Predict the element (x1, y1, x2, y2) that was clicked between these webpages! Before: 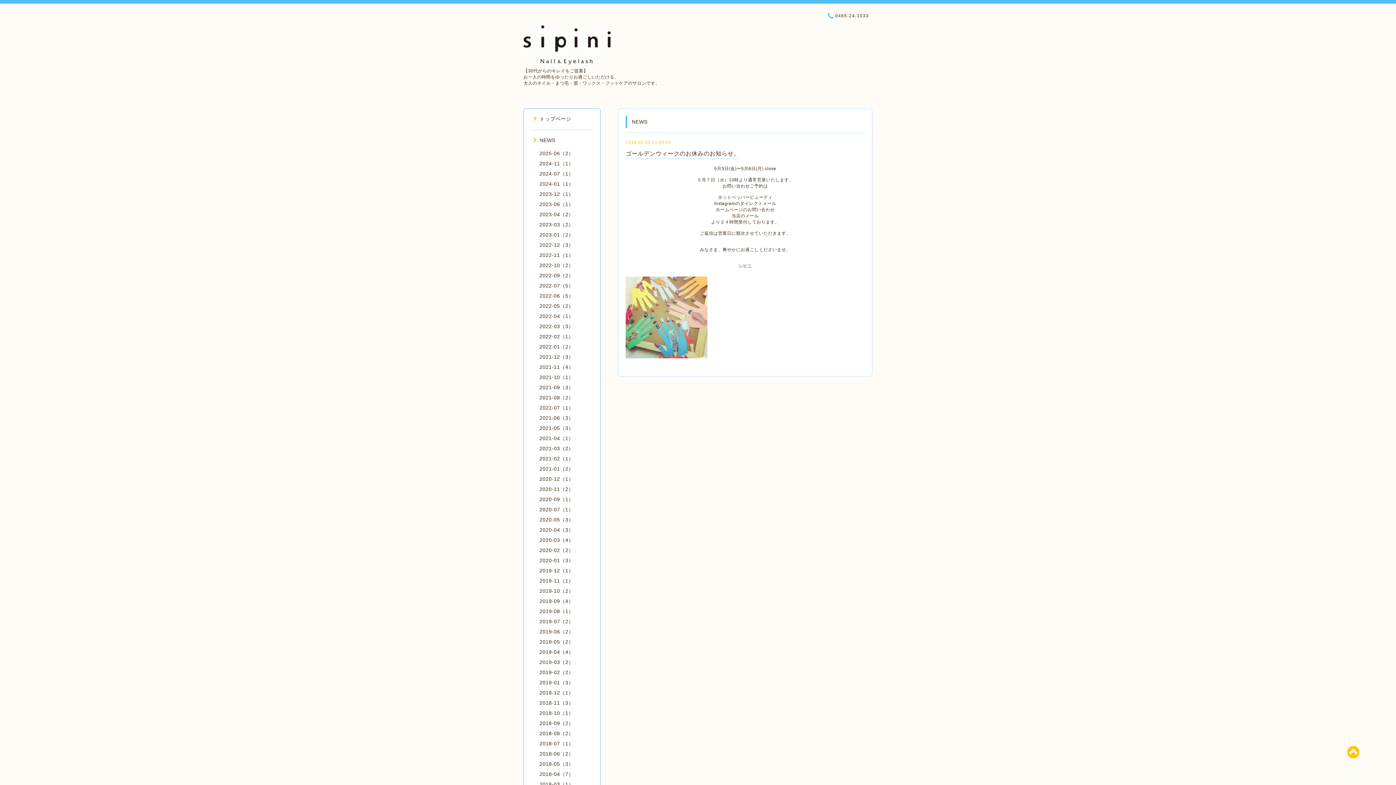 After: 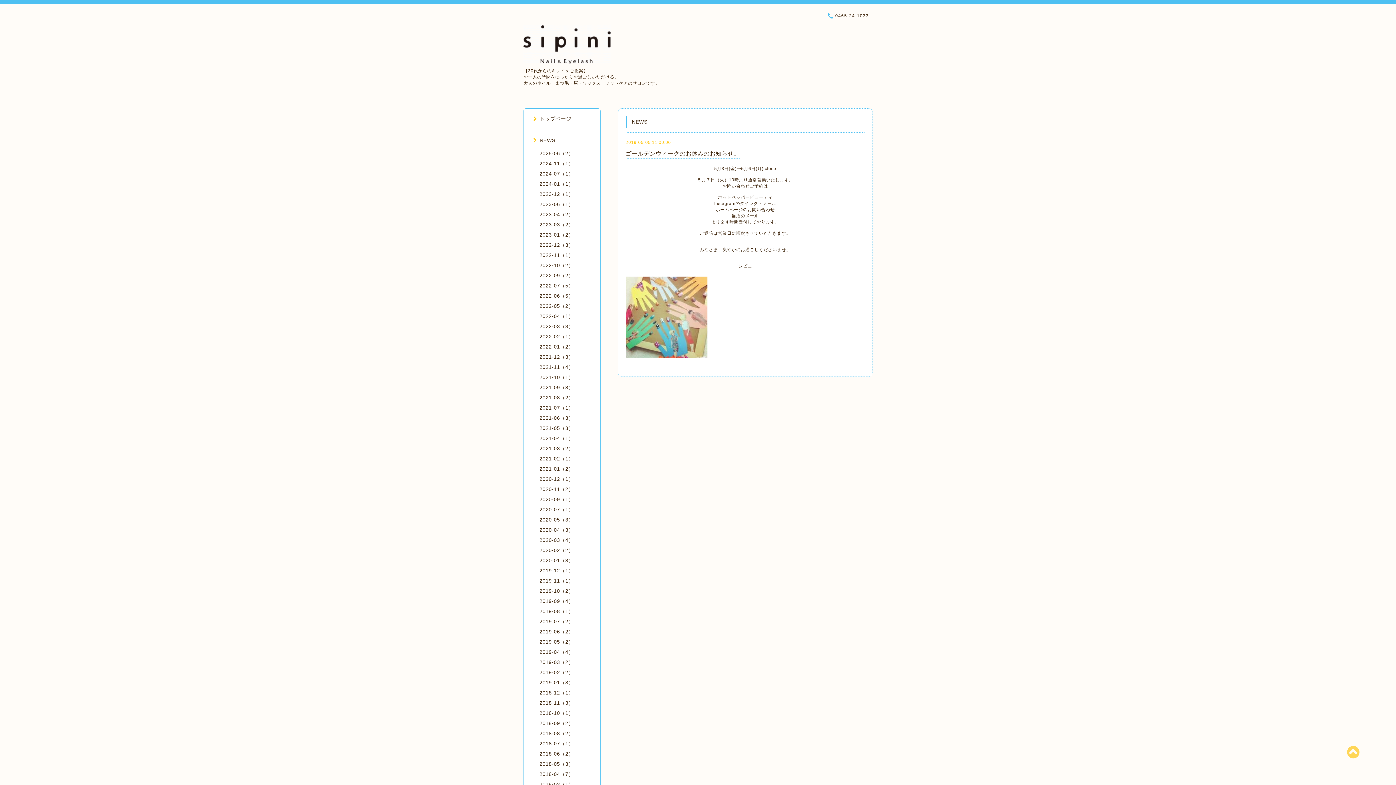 Action: bbox: (1347, 744, 1360, 760)